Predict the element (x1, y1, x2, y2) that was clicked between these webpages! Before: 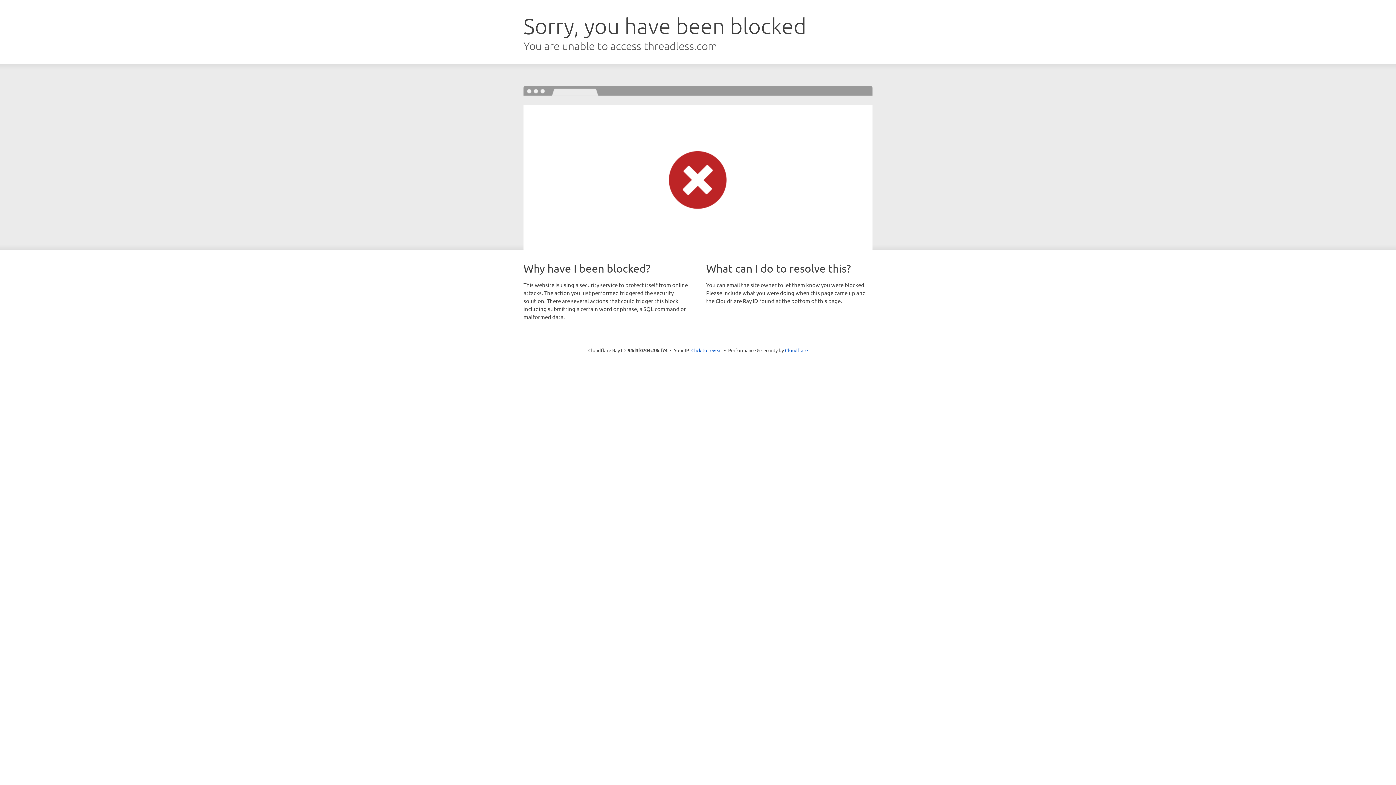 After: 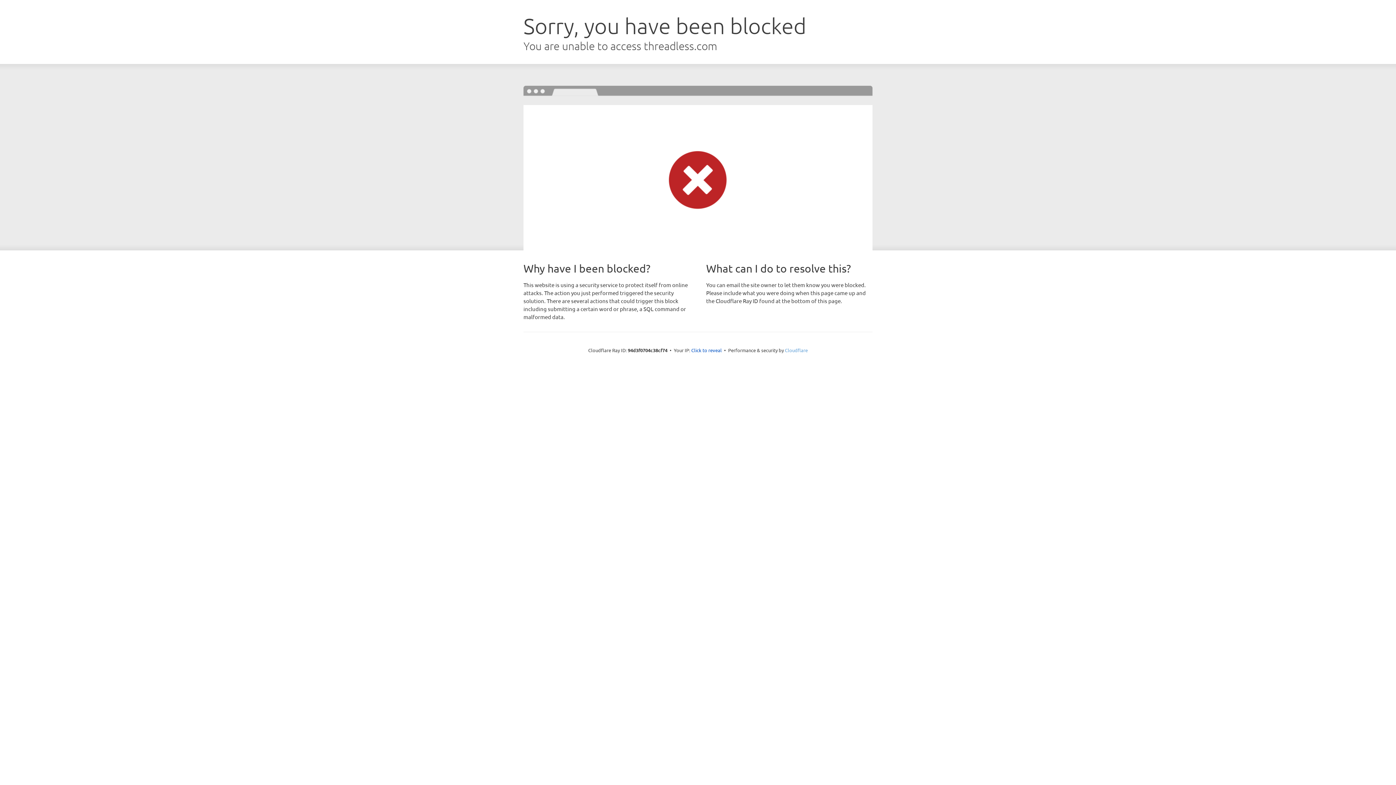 Action: bbox: (785, 347, 808, 353) label: Cloudflare